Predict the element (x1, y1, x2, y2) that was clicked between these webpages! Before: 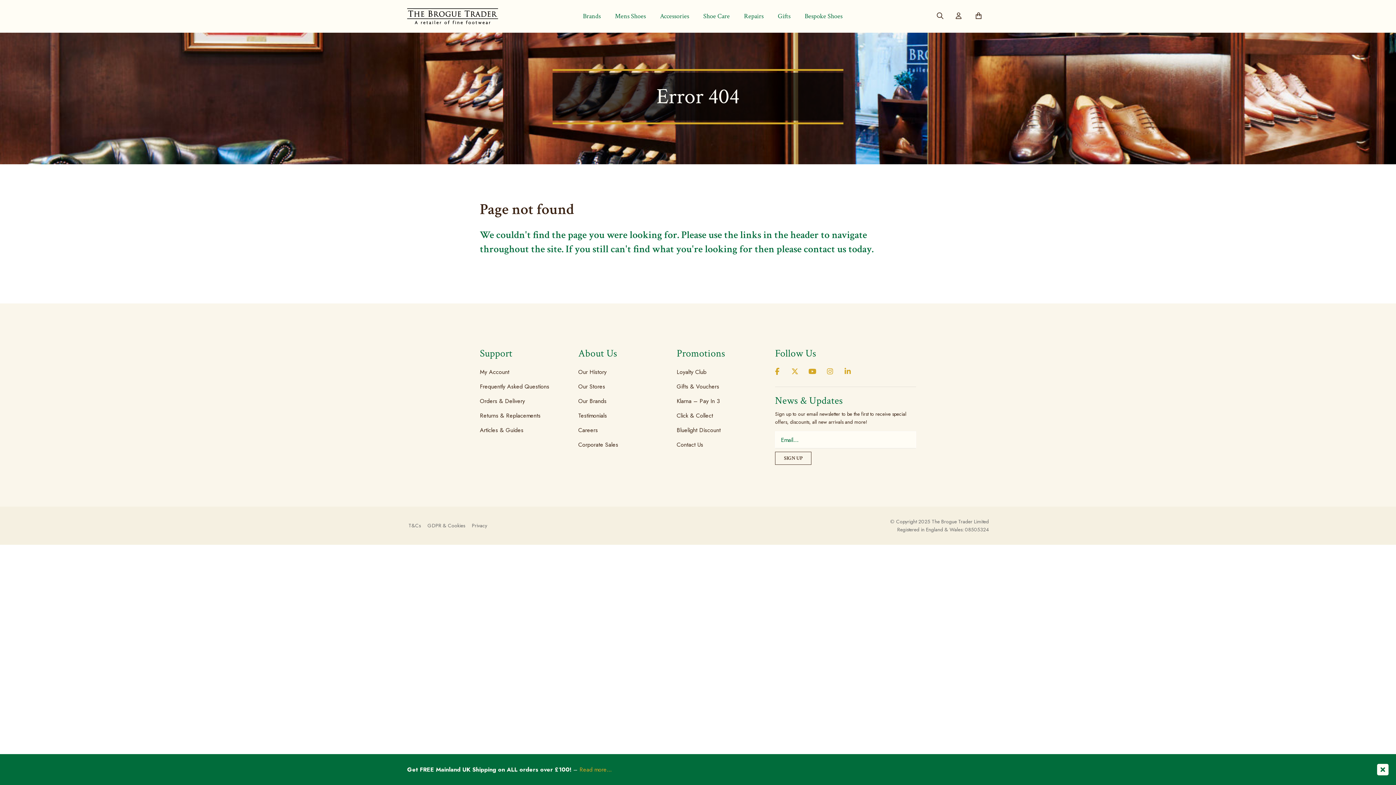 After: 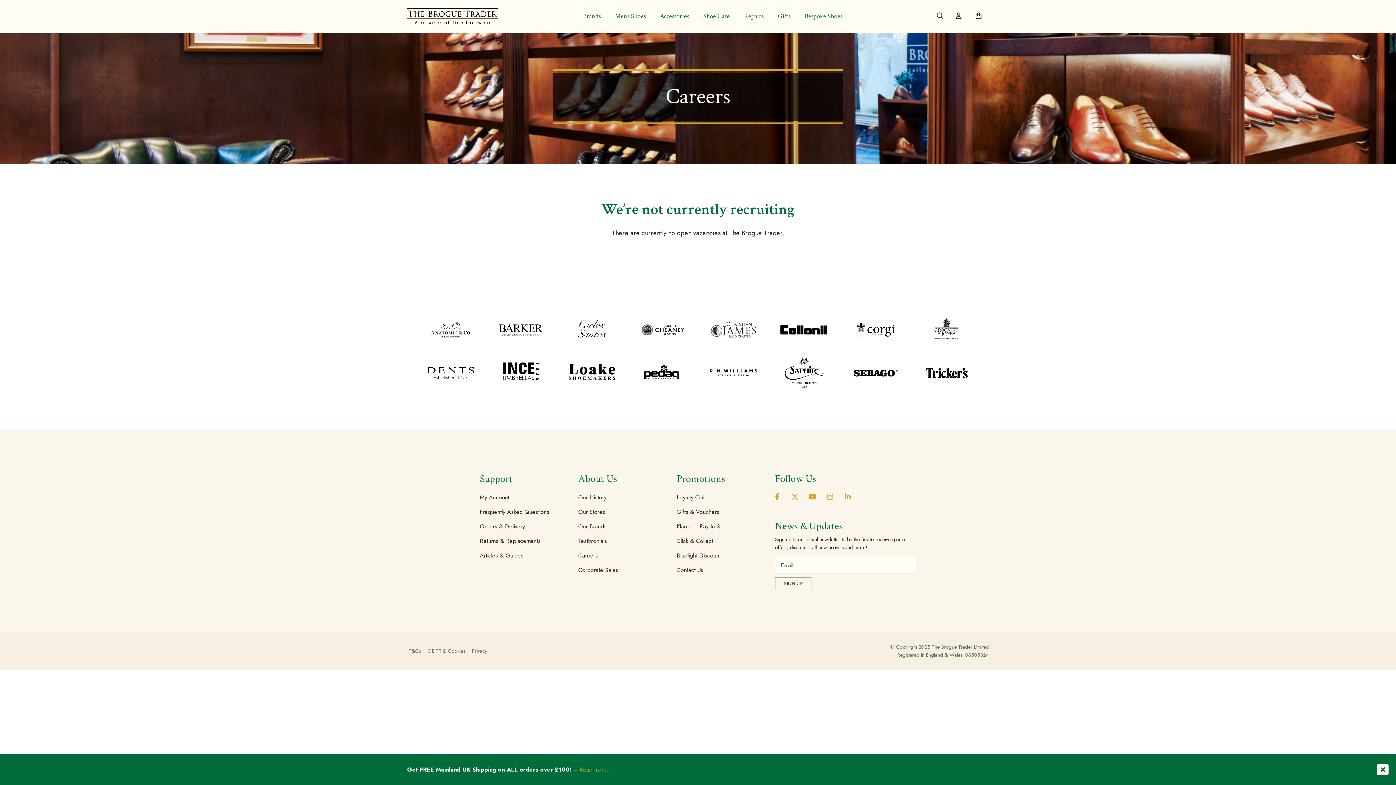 Action: bbox: (578, 424, 598, 436) label: Careers